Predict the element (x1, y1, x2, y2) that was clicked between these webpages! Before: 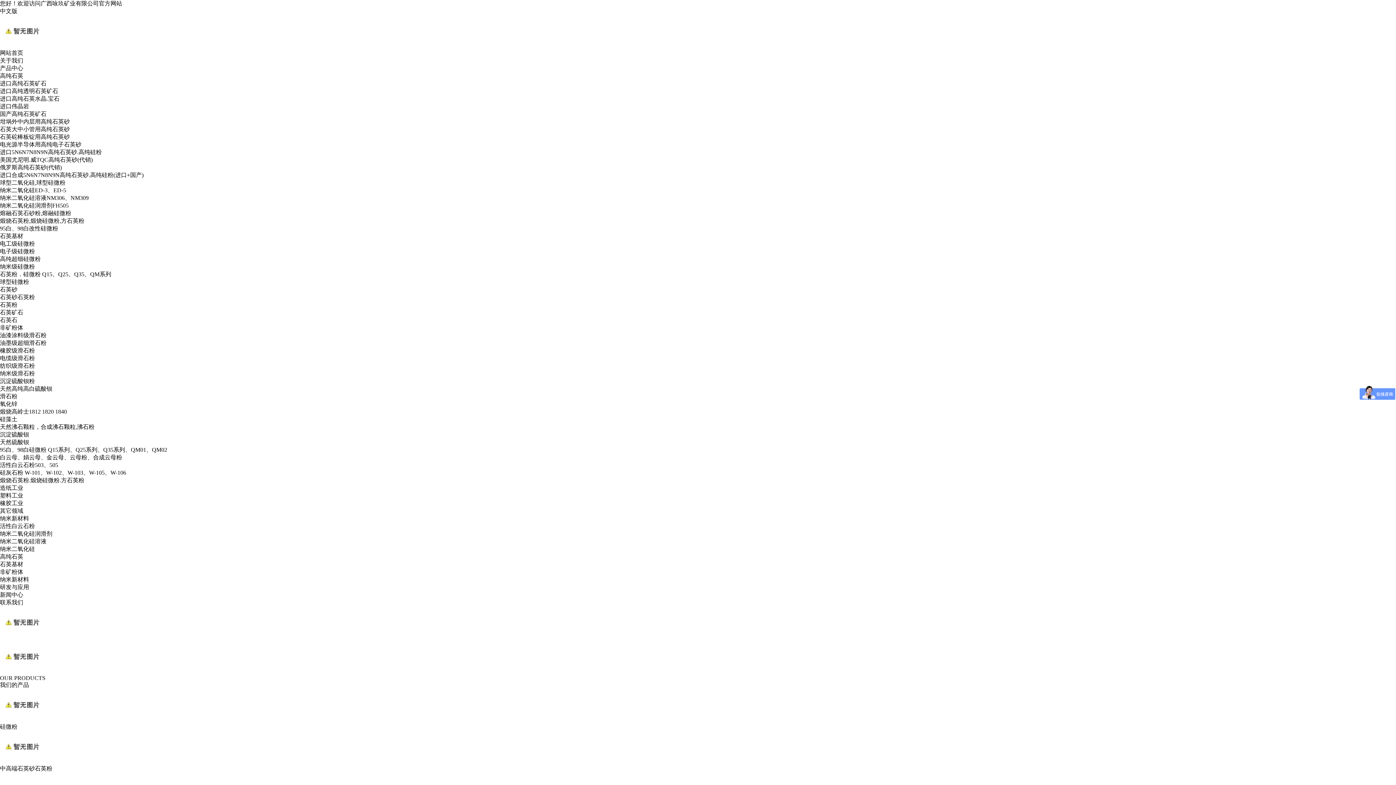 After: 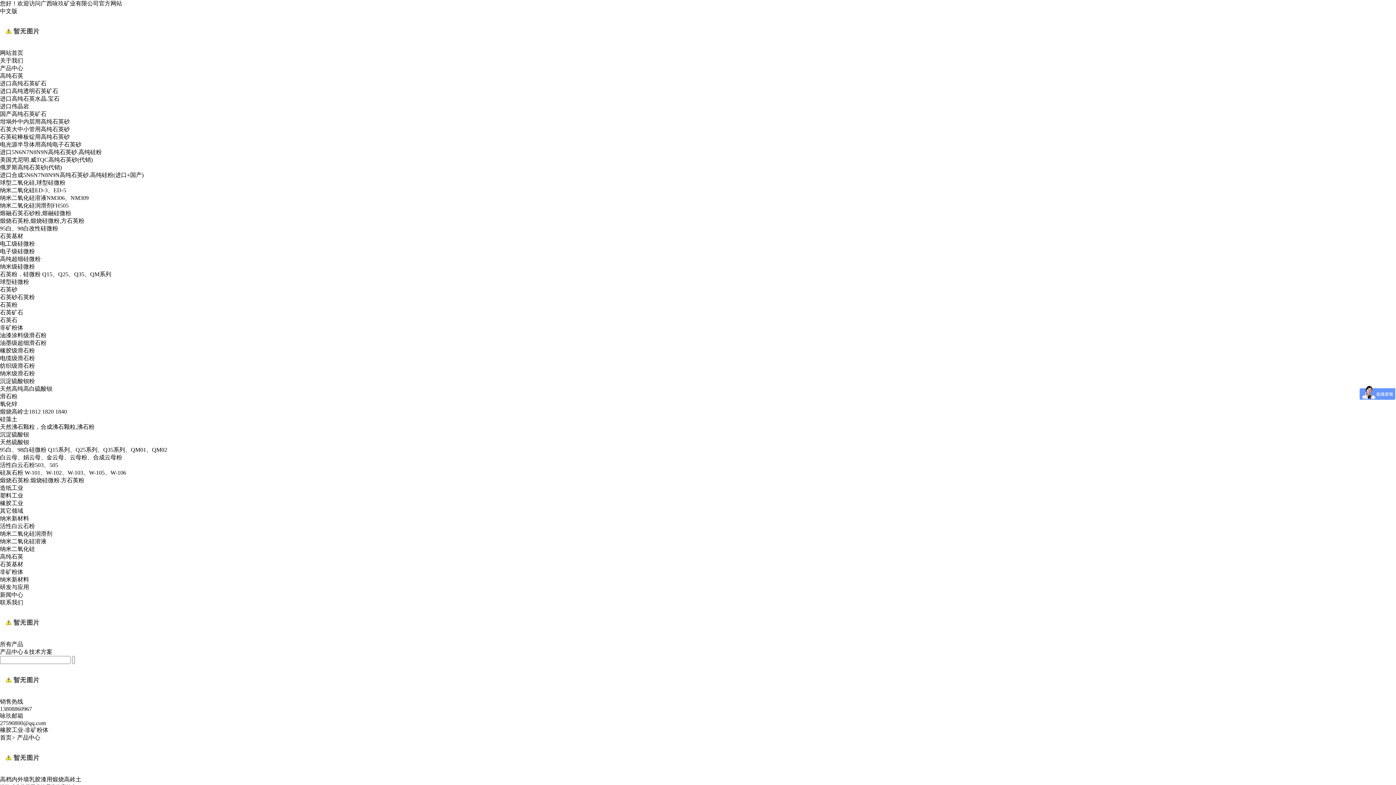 Action: label: 橡胶工业 bbox: (0, 500, 23, 506)